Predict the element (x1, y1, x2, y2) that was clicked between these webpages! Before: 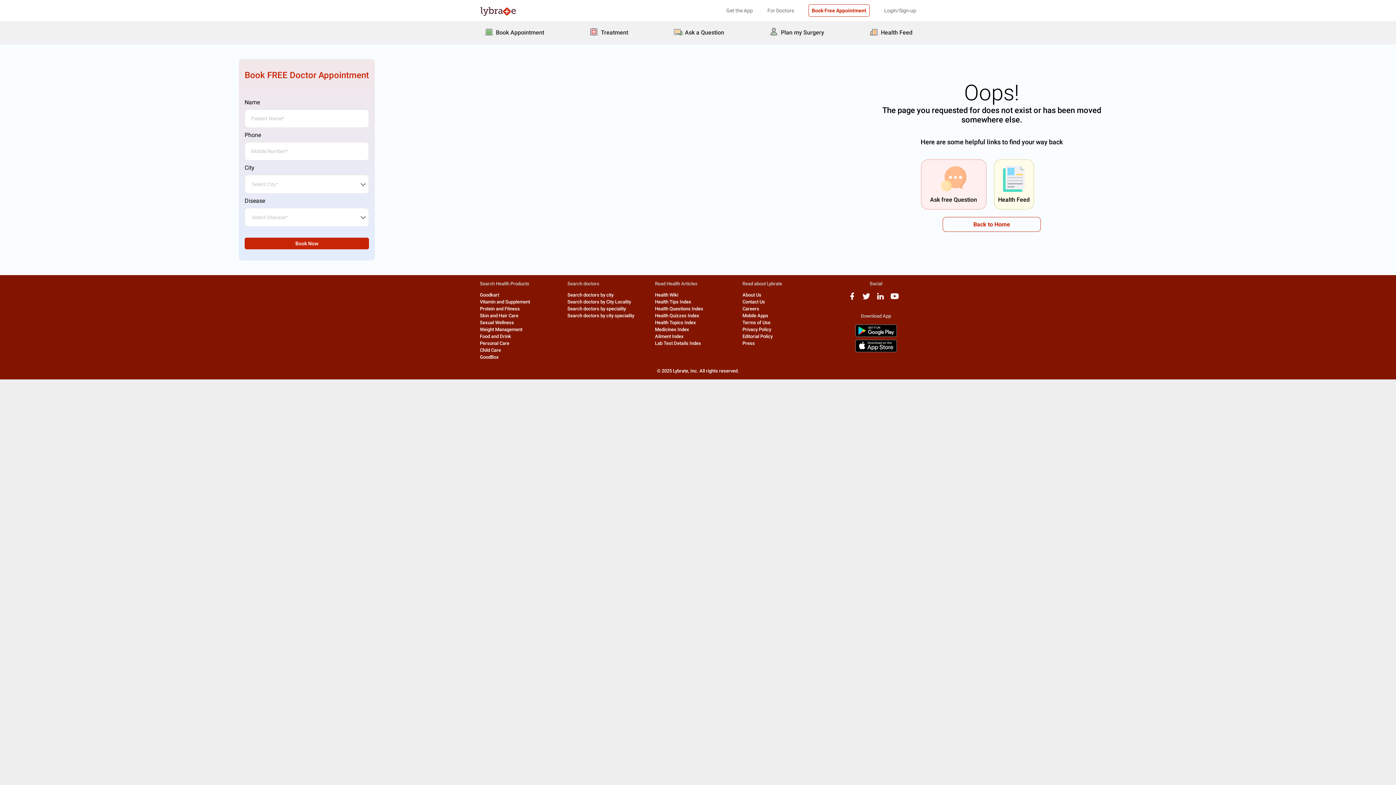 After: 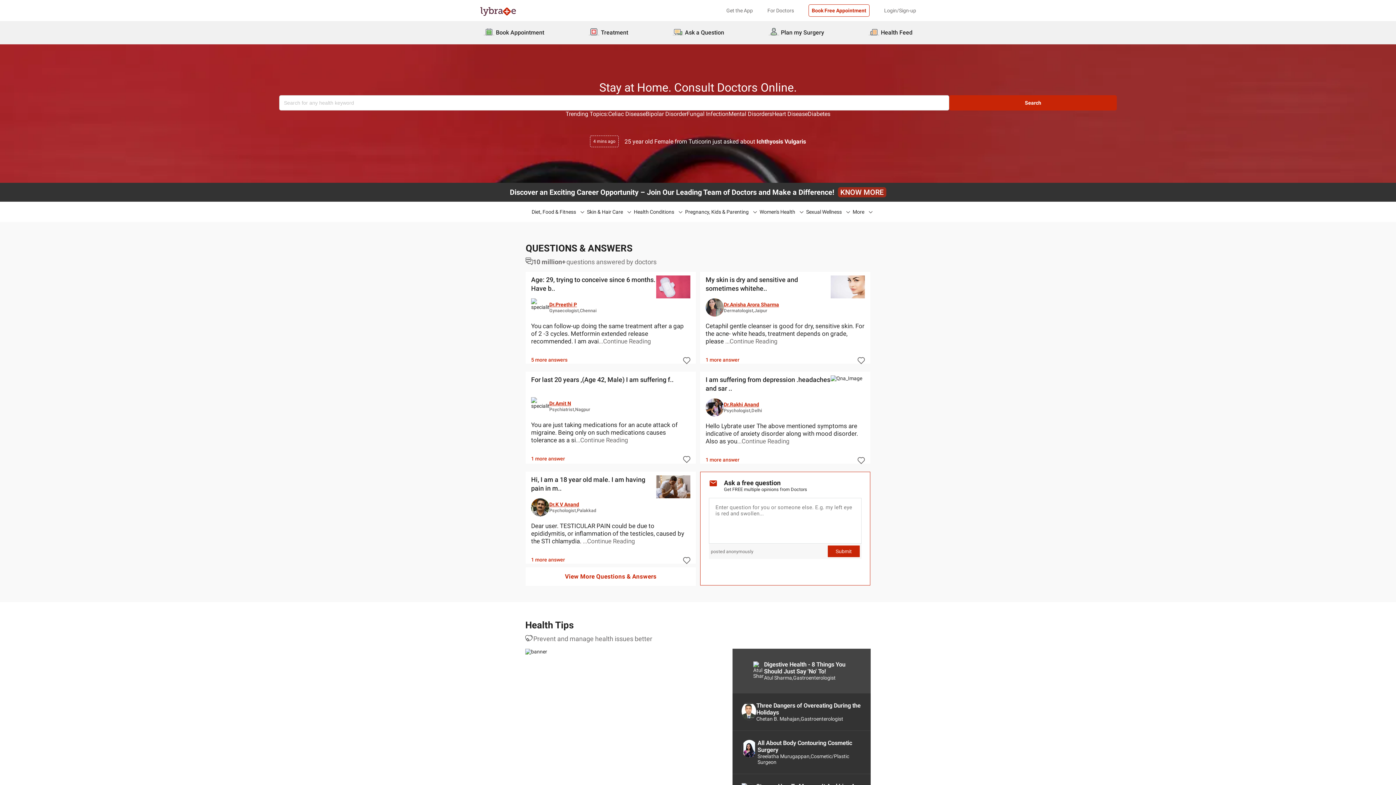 Action: label: Skin and Hair Care bbox: (480, 313, 518, 318)